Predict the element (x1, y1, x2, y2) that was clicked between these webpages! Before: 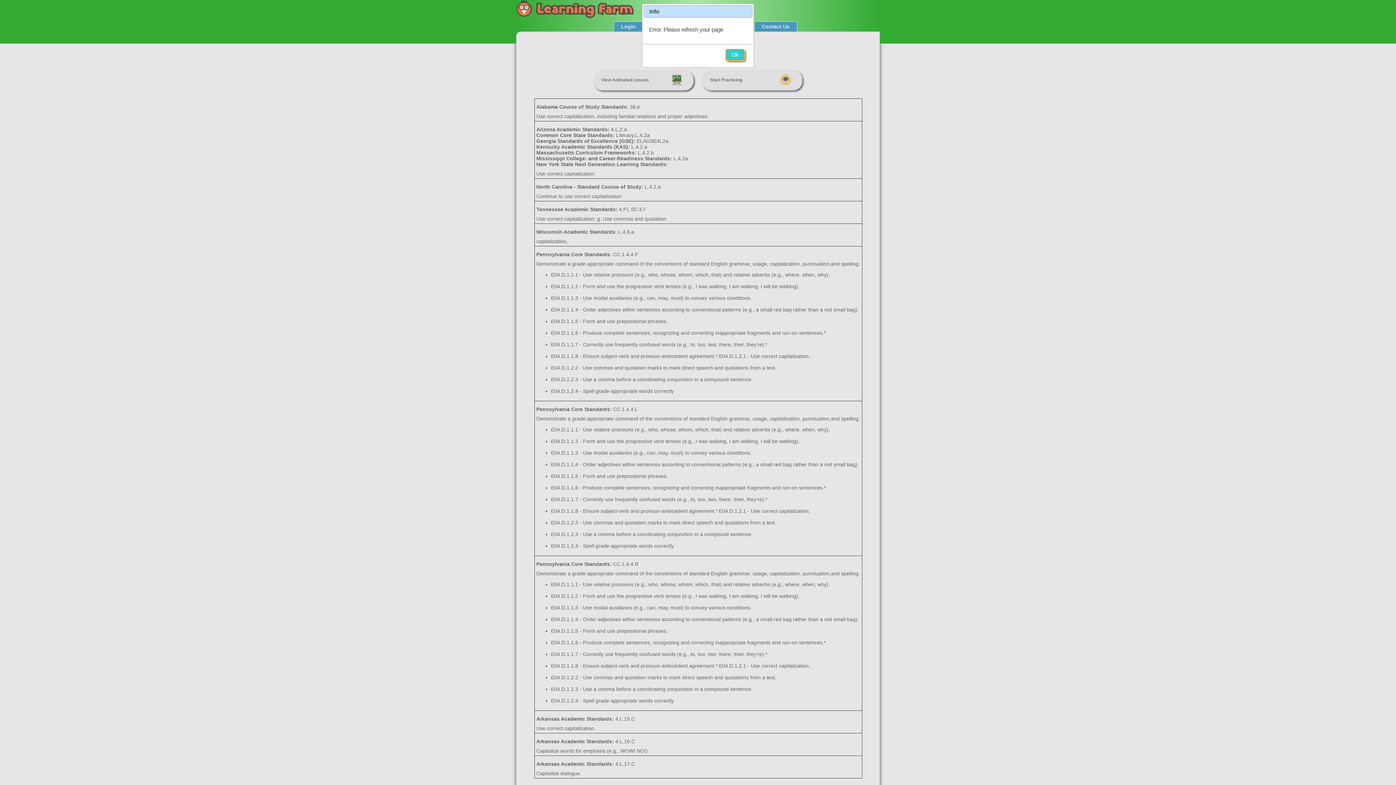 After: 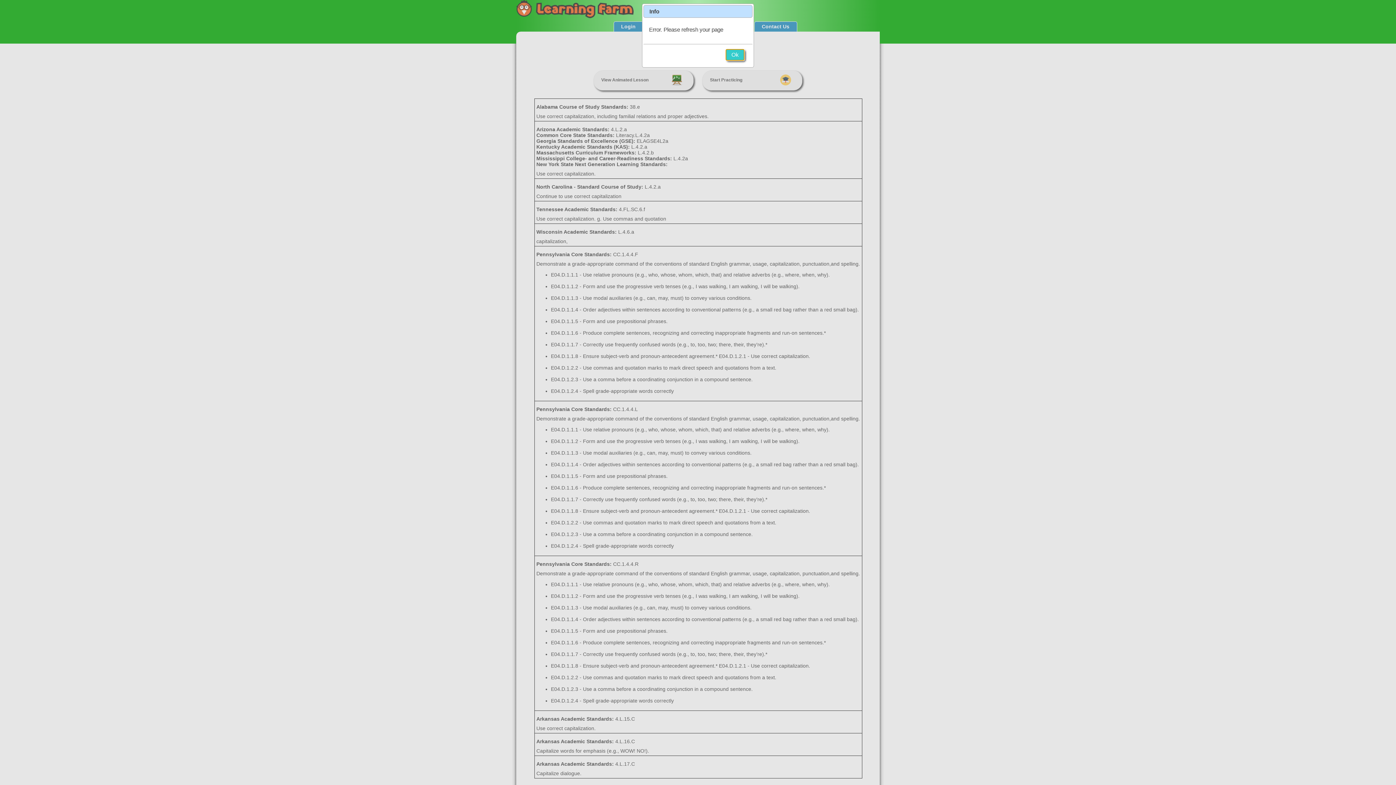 Action: label: Ok bbox: (725, 48, 744, 60)